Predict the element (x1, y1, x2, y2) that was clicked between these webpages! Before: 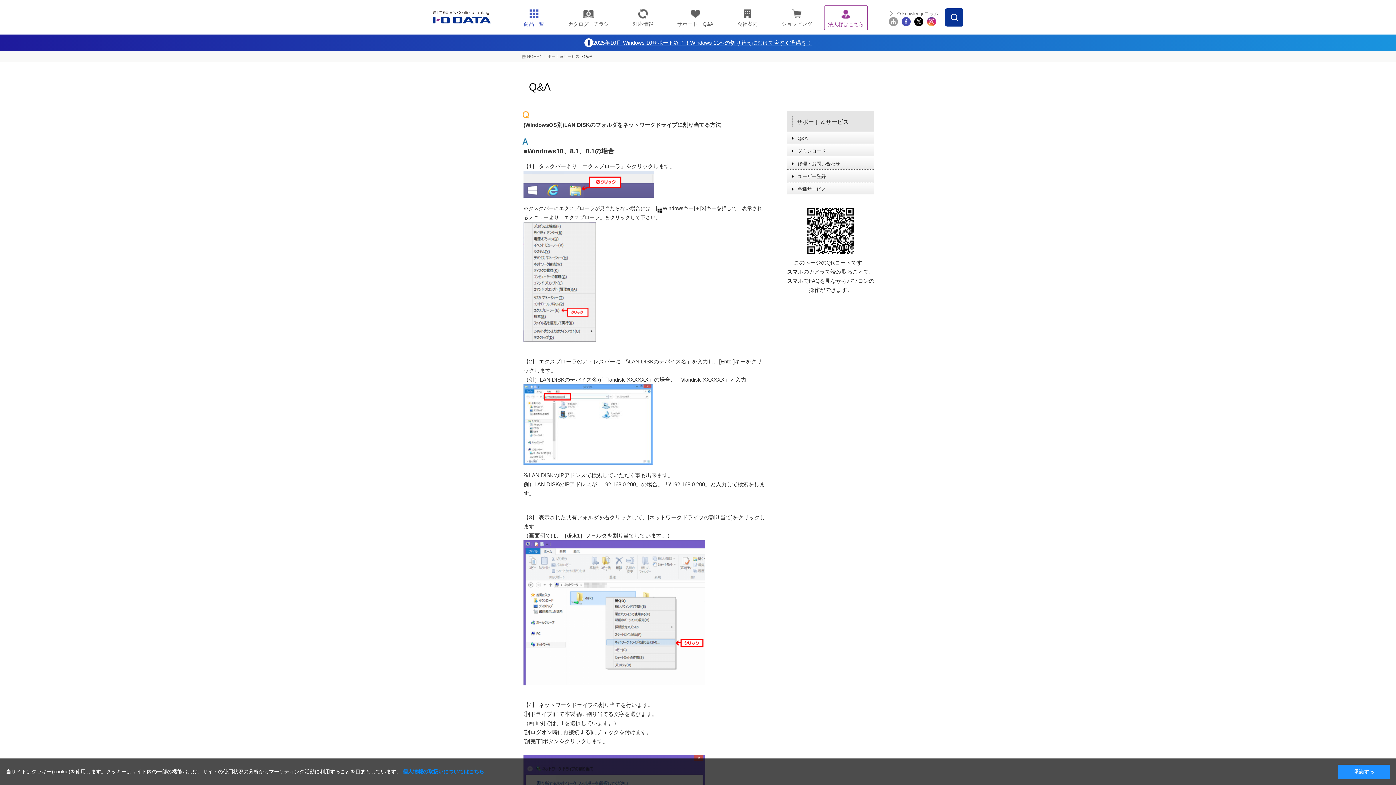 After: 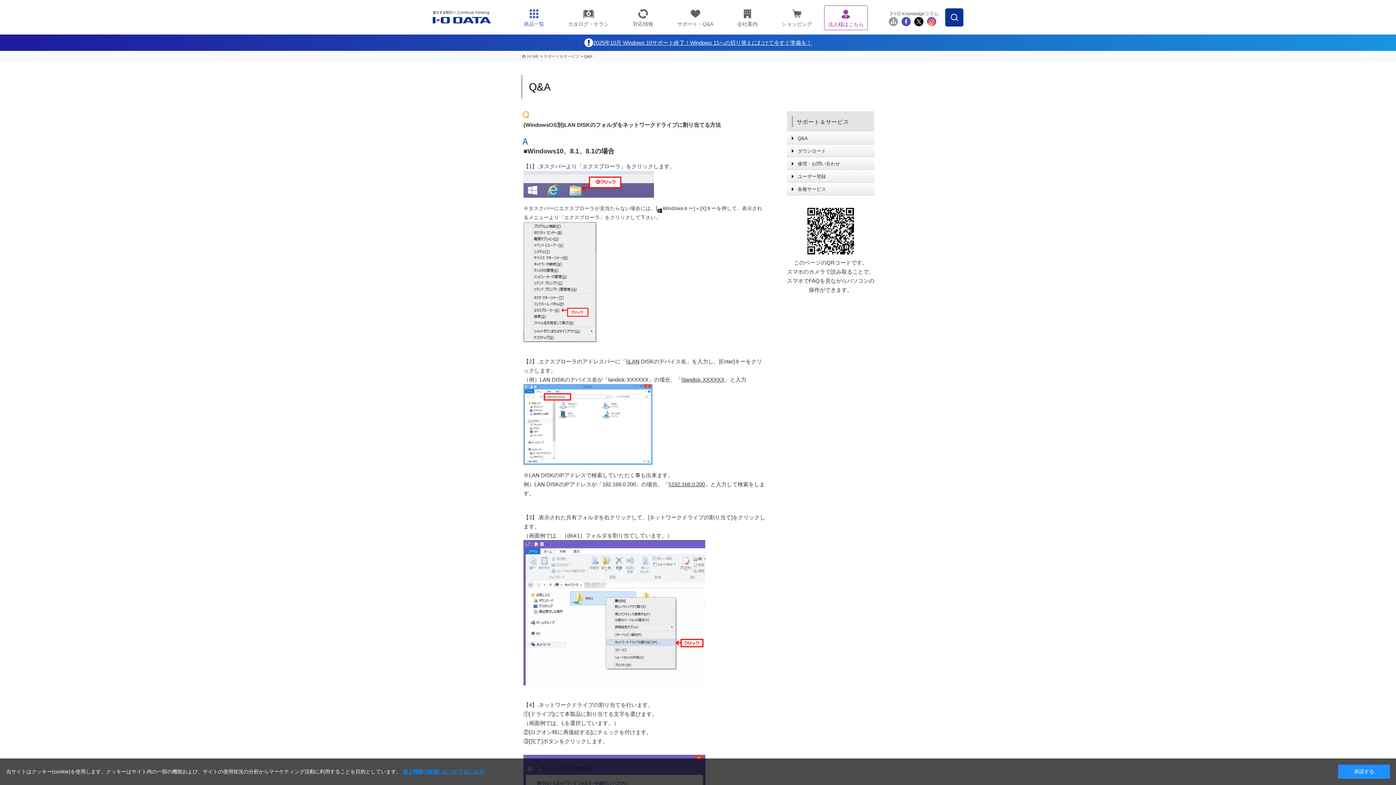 Action: bbox: (927, 18, 936, 24)